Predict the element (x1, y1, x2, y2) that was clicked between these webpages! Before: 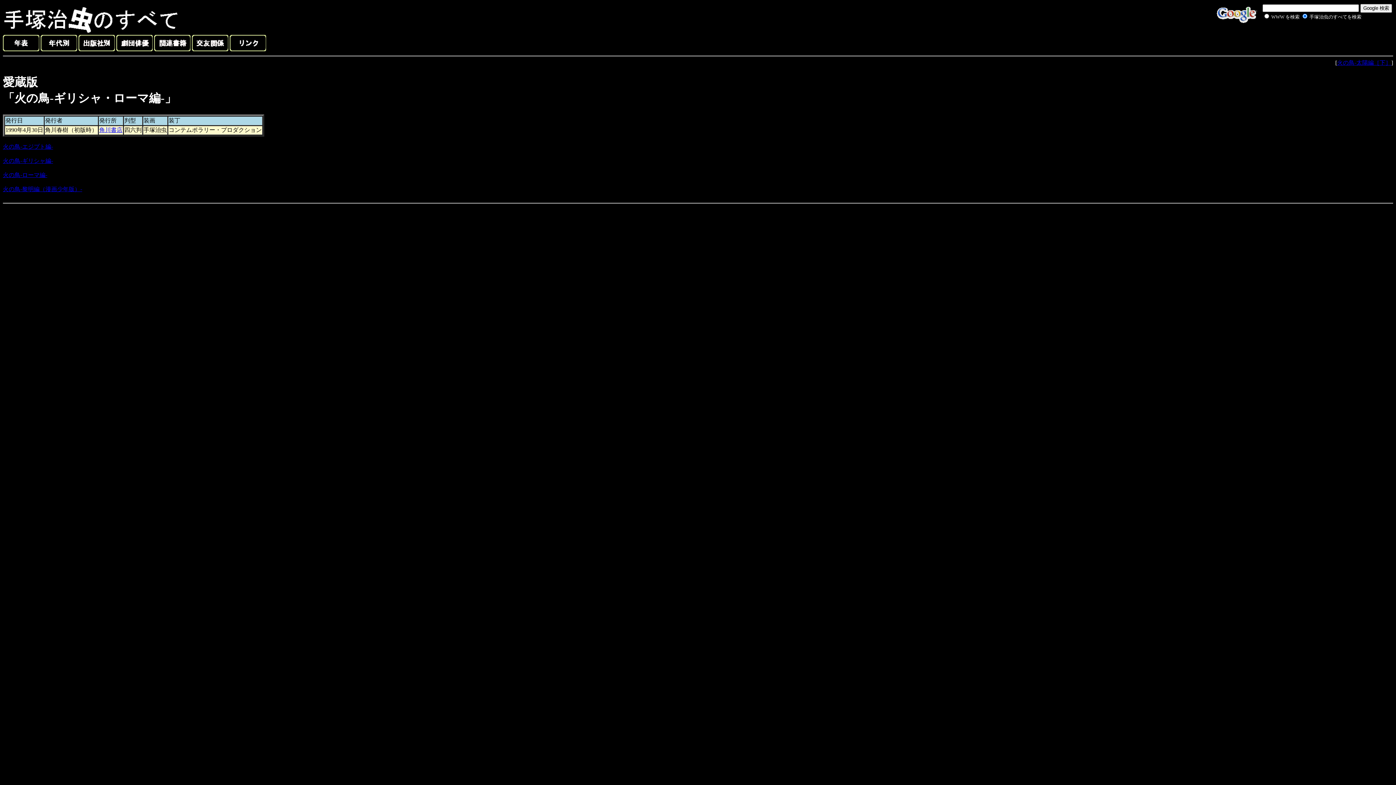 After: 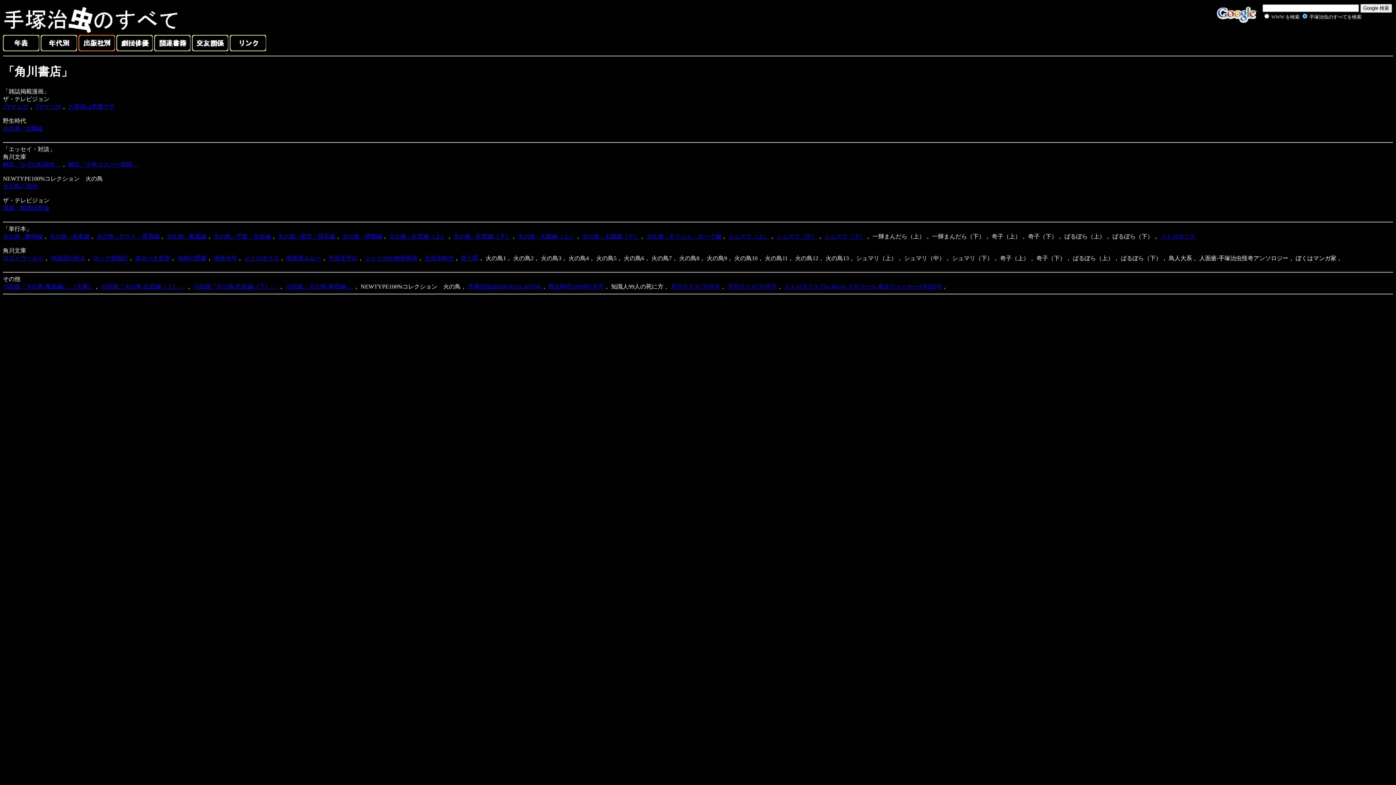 Action: bbox: (99, 126, 122, 133) label: 角川書店